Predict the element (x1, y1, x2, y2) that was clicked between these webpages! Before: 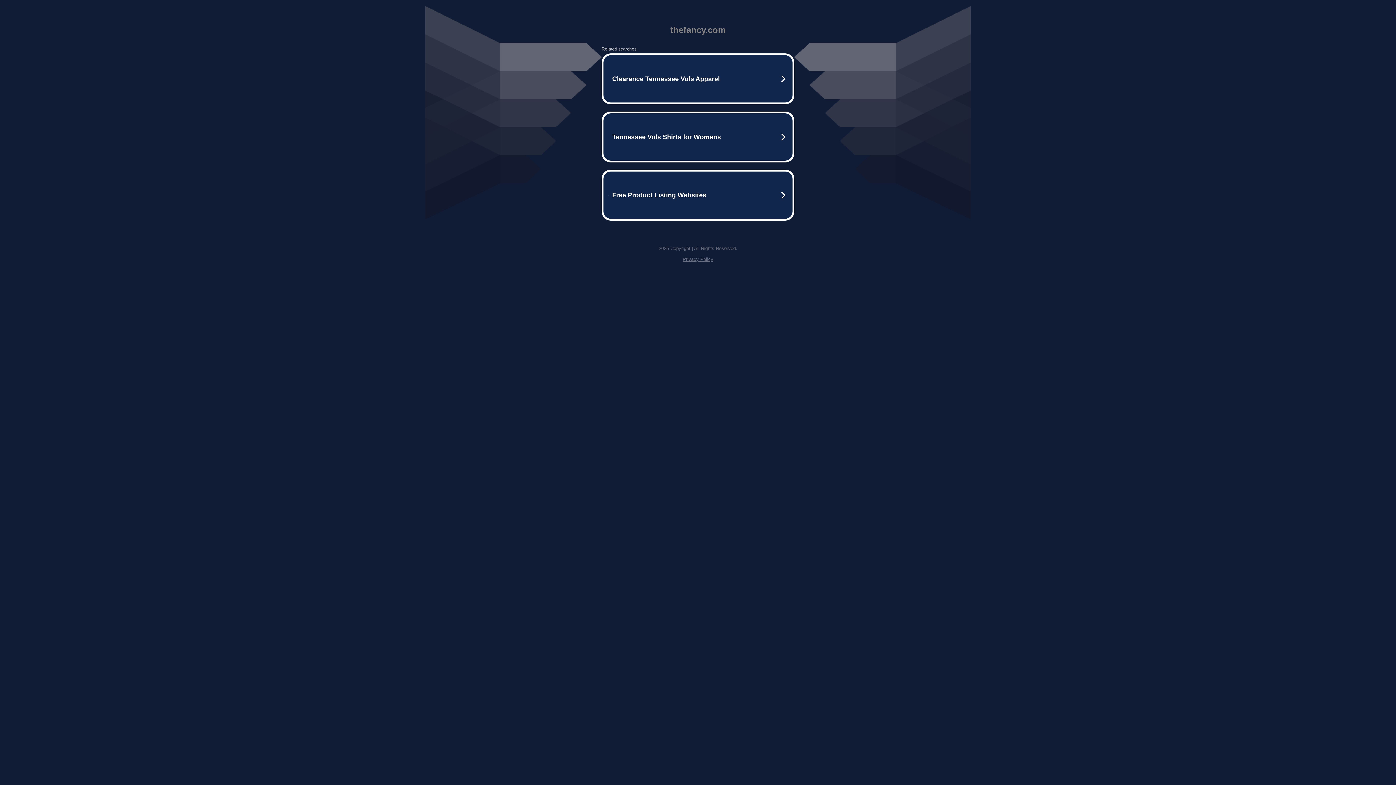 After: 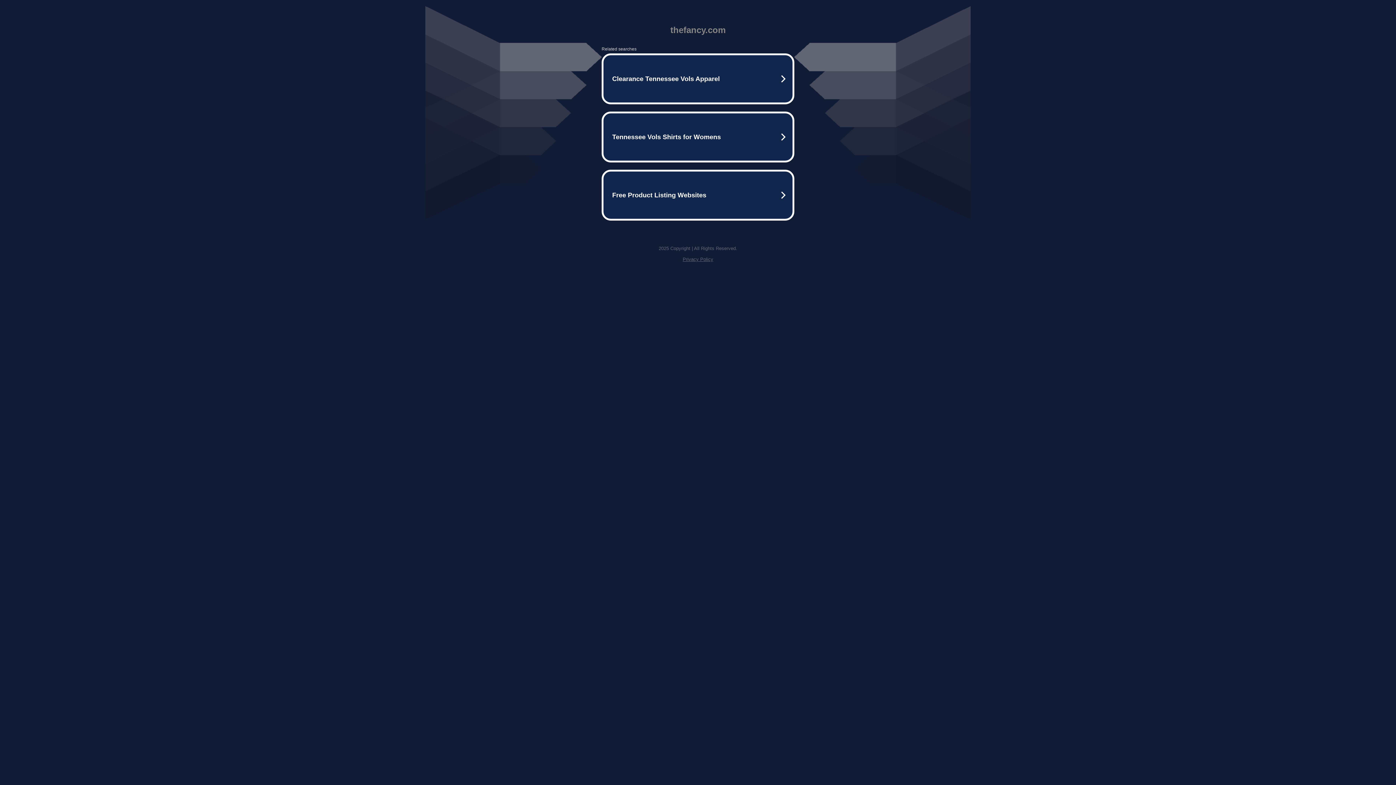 Action: label: Privacy Policy bbox: (682, 256, 713, 262)